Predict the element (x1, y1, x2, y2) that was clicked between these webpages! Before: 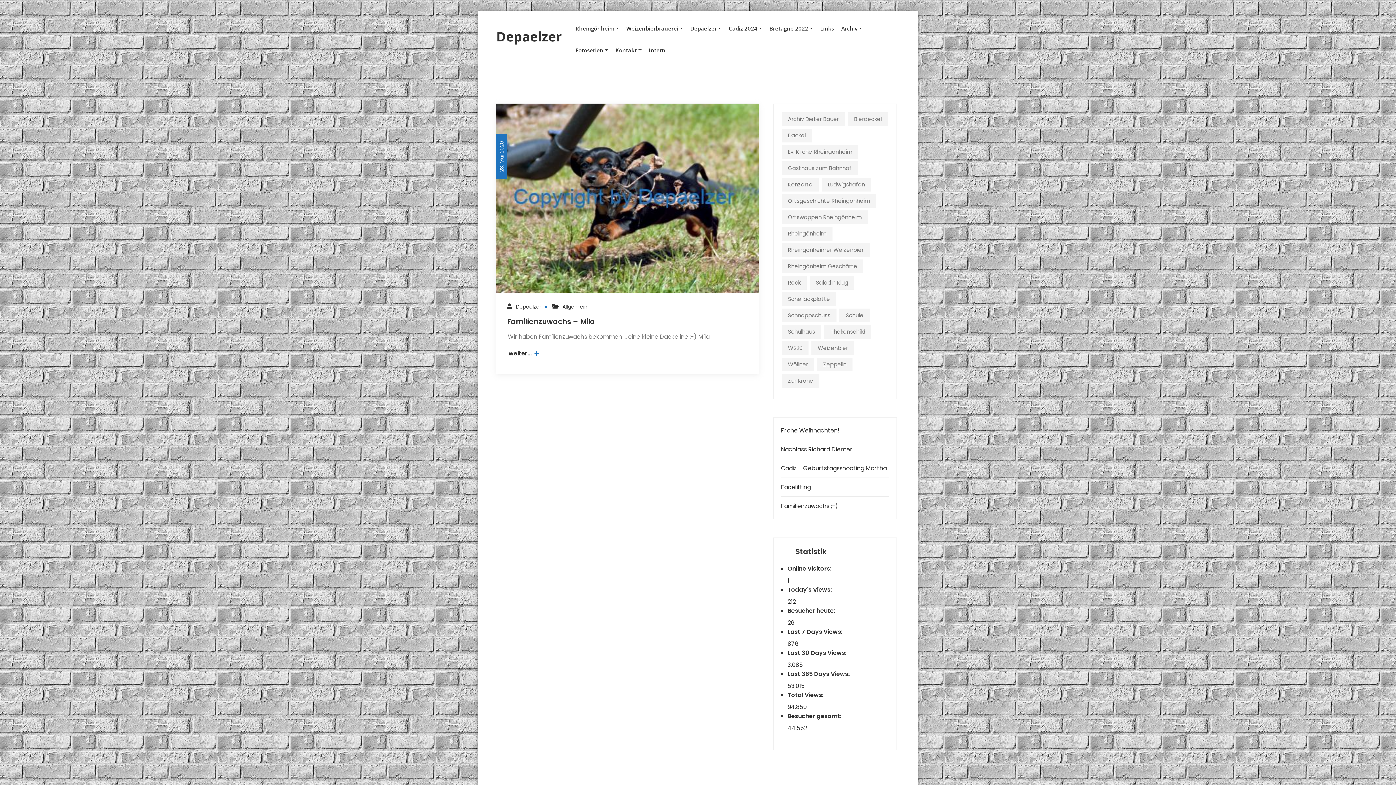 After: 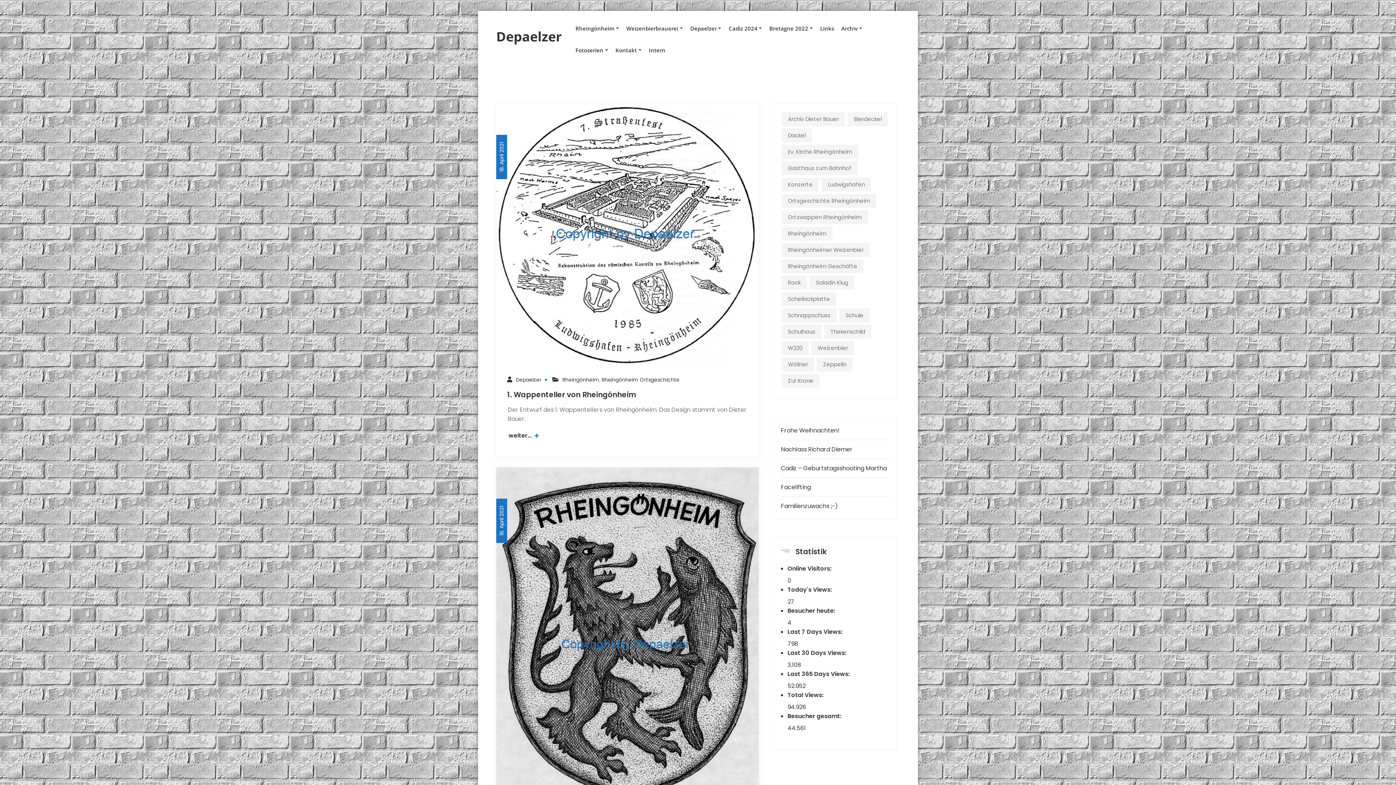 Action: bbox: (781, 112, 845, 126) label: Archiv Dieter Bauer (3 Einträge)